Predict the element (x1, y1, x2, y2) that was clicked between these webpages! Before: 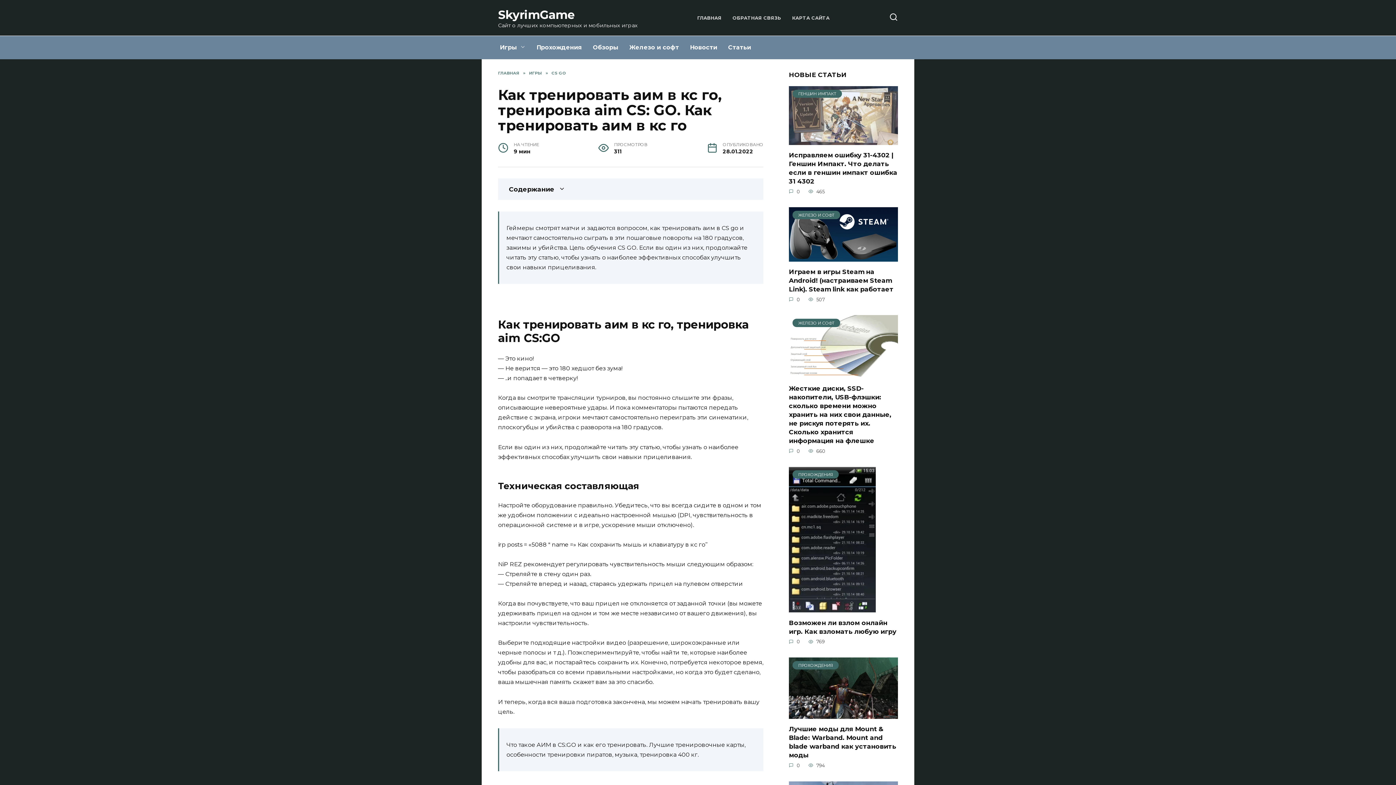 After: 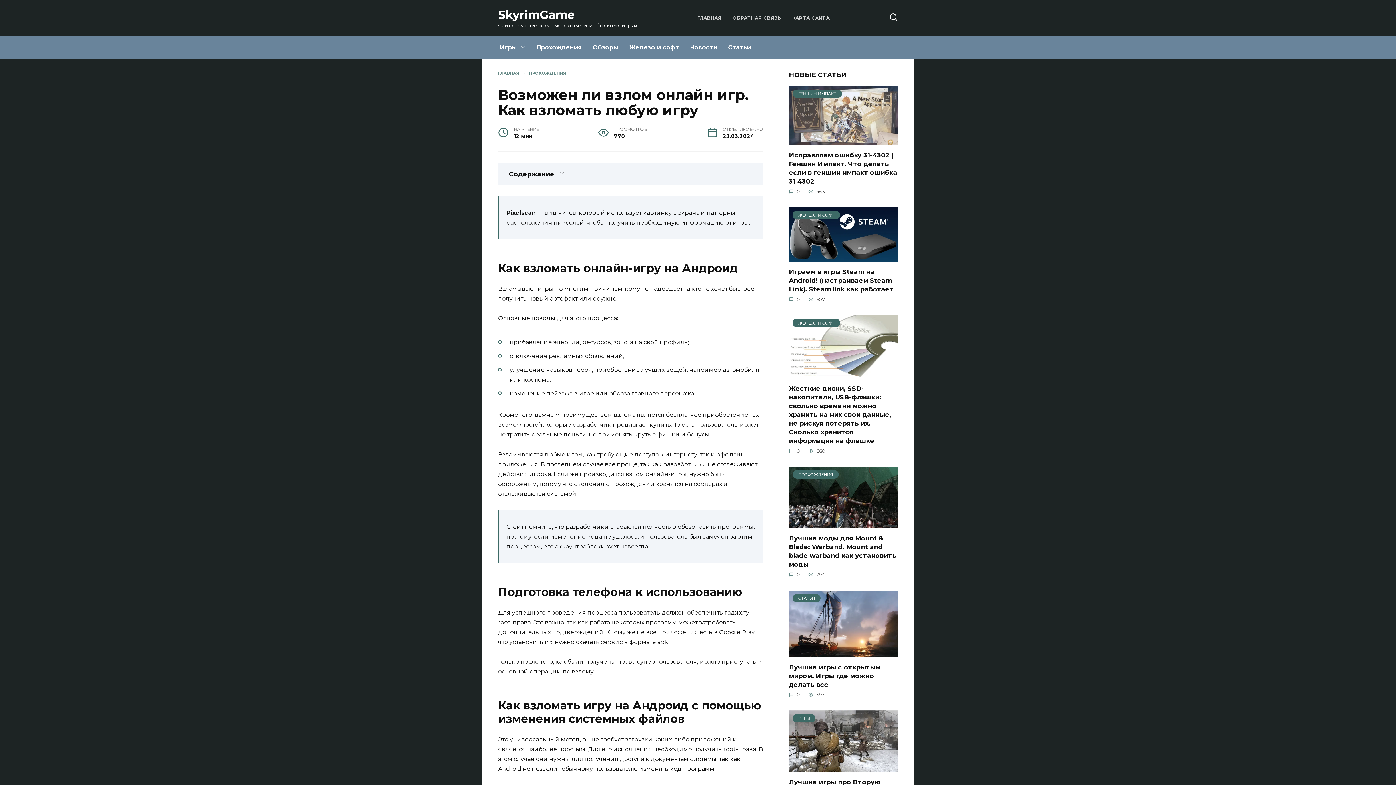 Action: label: Возможен ли взлом онлайн игр. Как взломать любую игру bbox: (789, 618, 896, 636)